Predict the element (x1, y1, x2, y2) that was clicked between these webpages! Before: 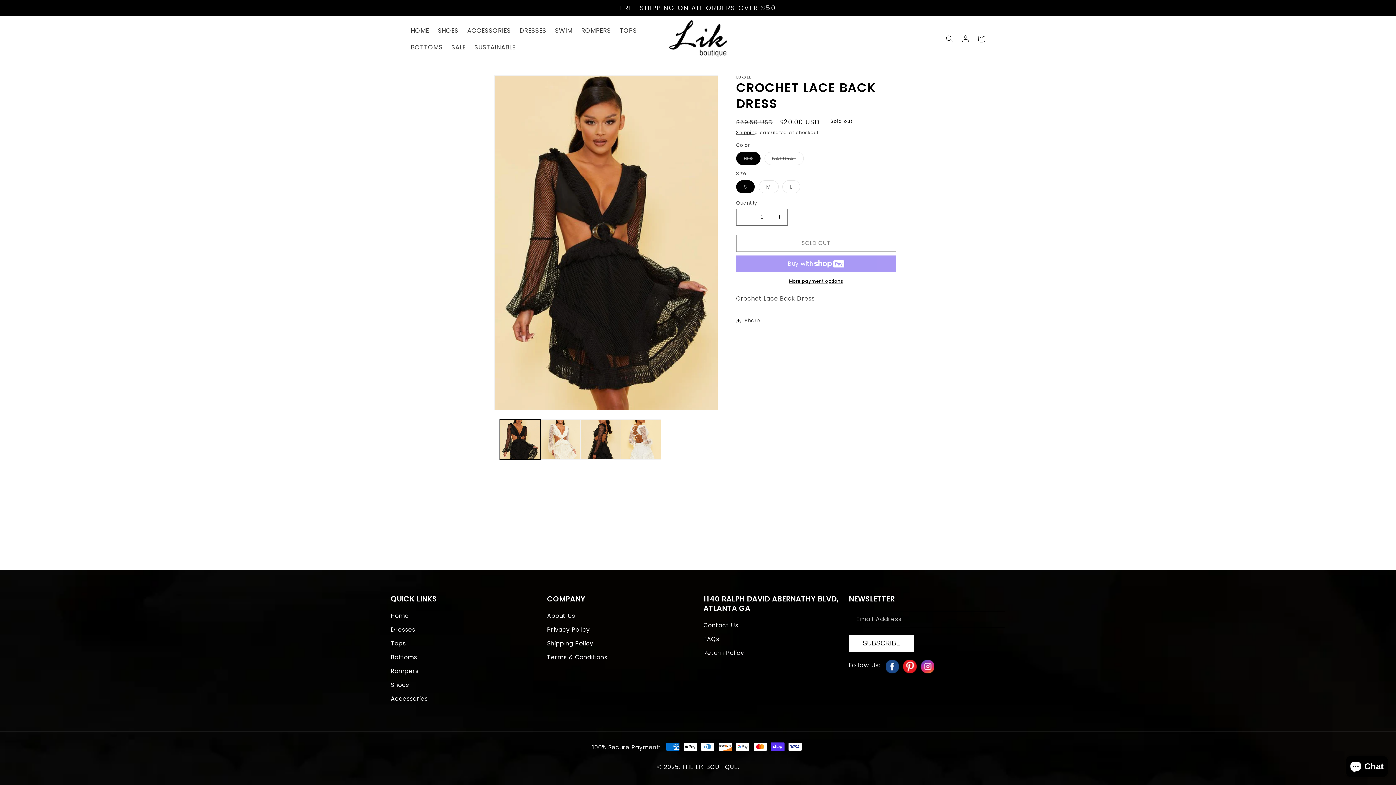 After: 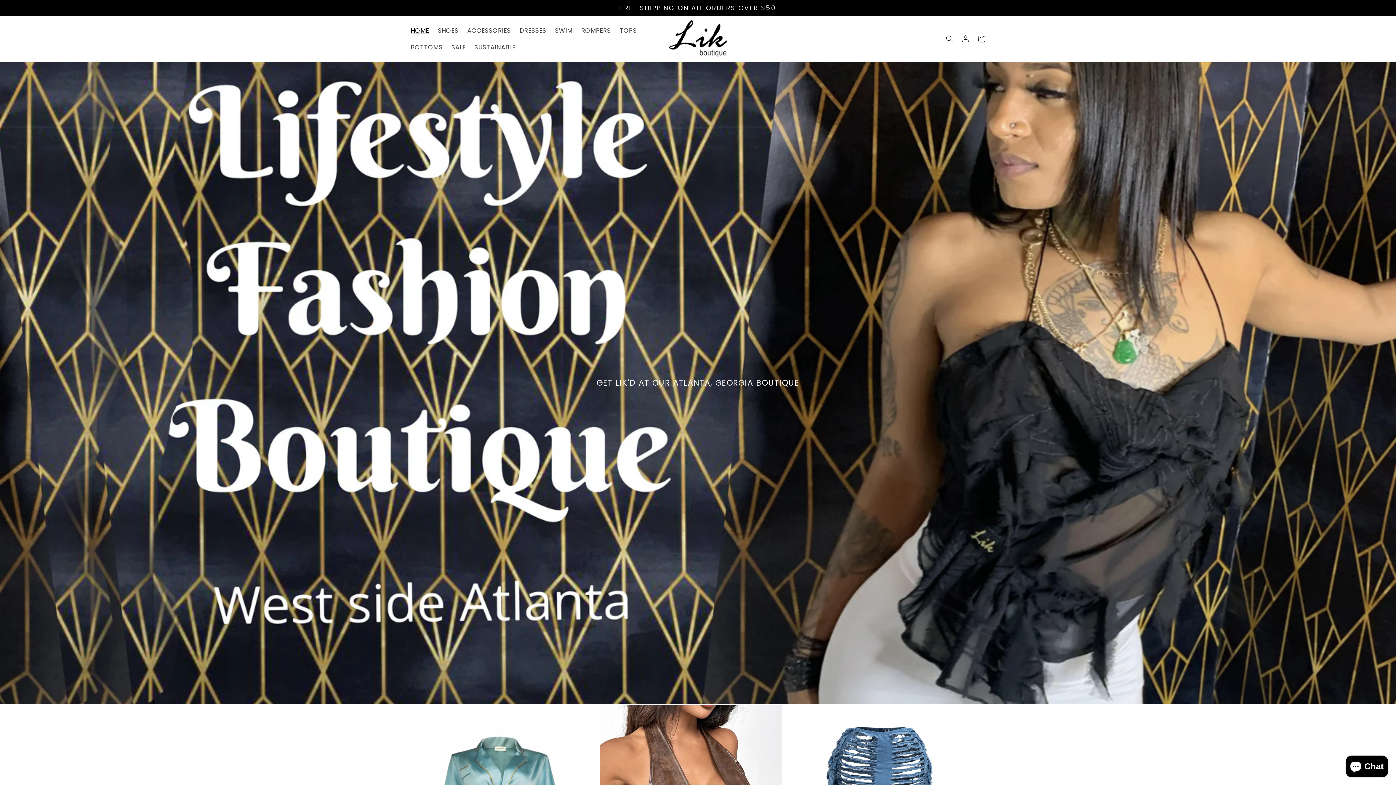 Action: label: Home bbox: (390, 611, 408, 623)